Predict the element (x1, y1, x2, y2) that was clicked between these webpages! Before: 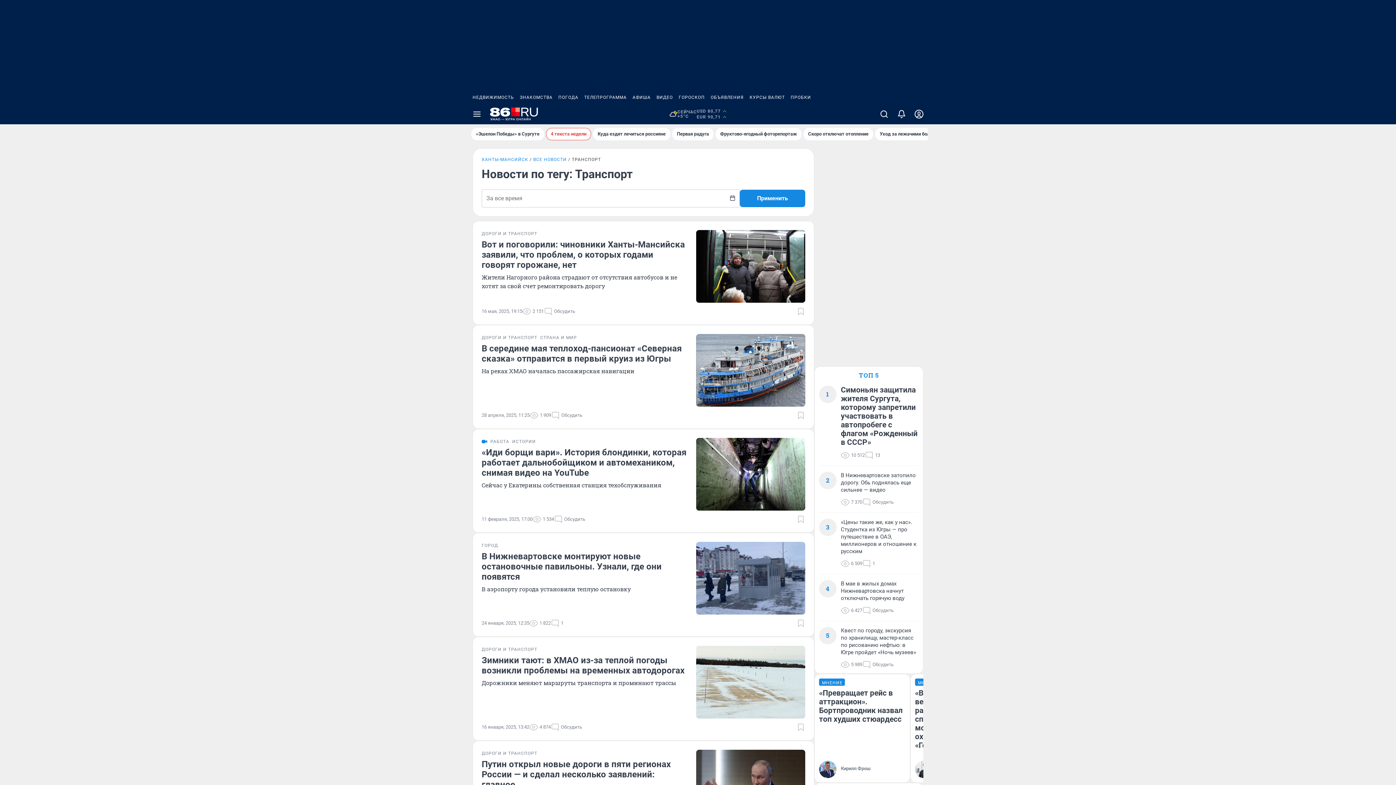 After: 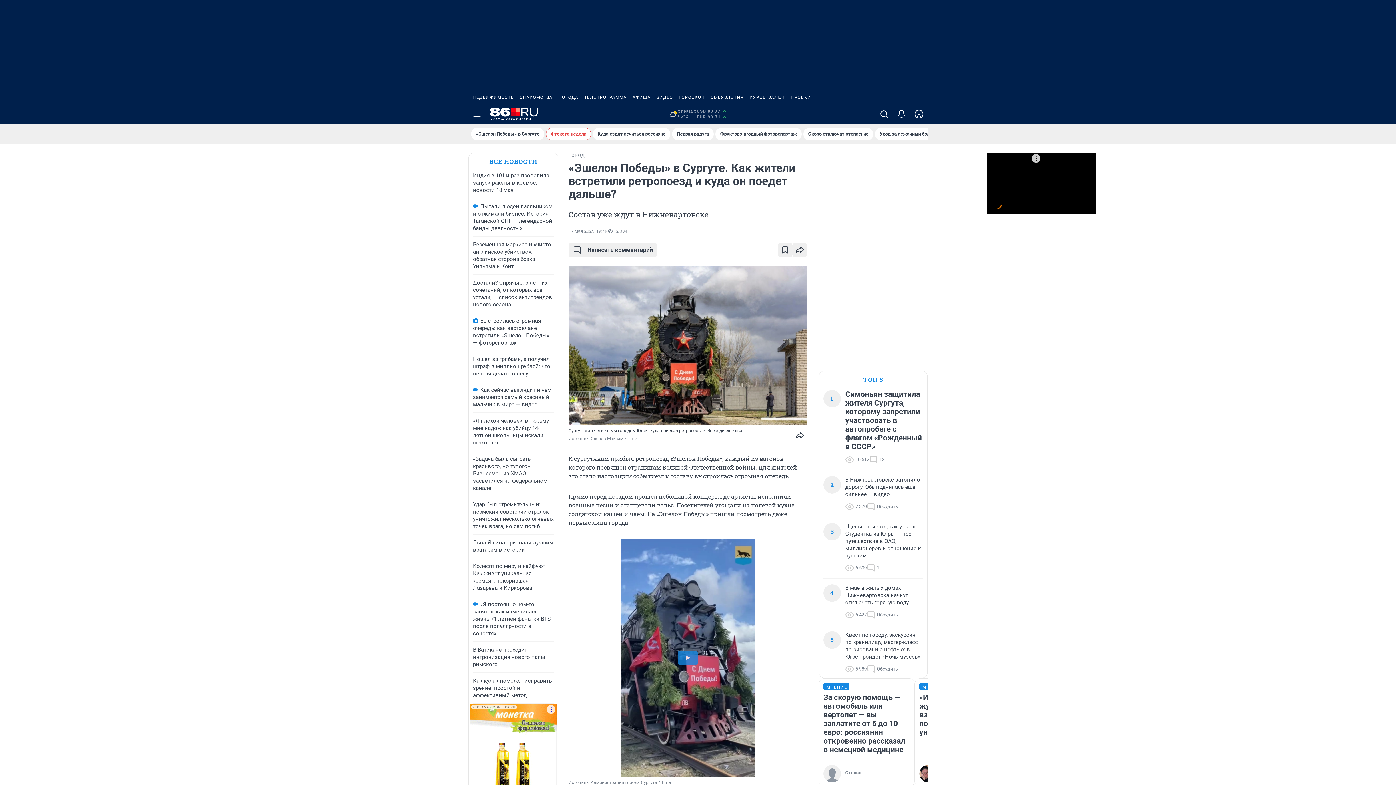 Action: label: «Эшелон Победы» в Сургуте bbox: (471, 128, 544, 140)